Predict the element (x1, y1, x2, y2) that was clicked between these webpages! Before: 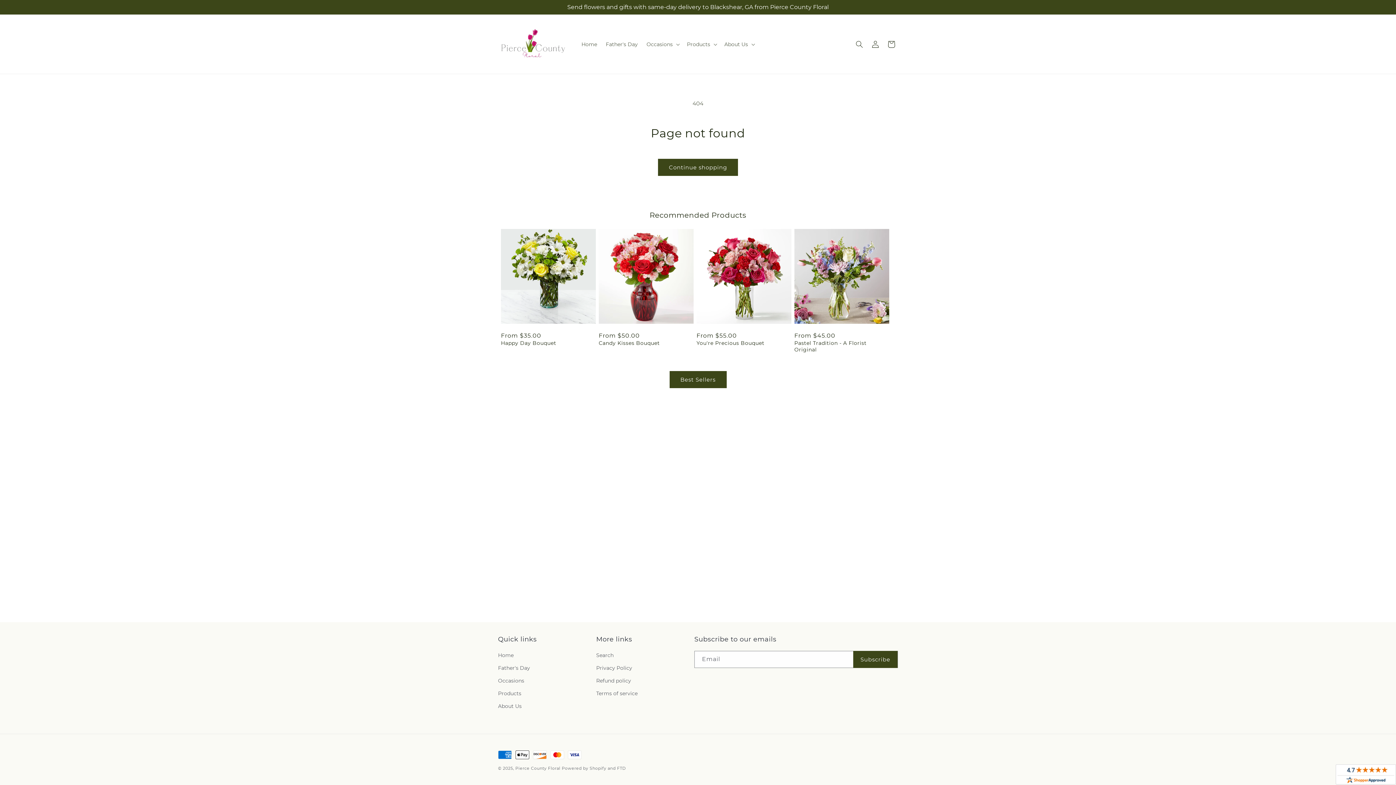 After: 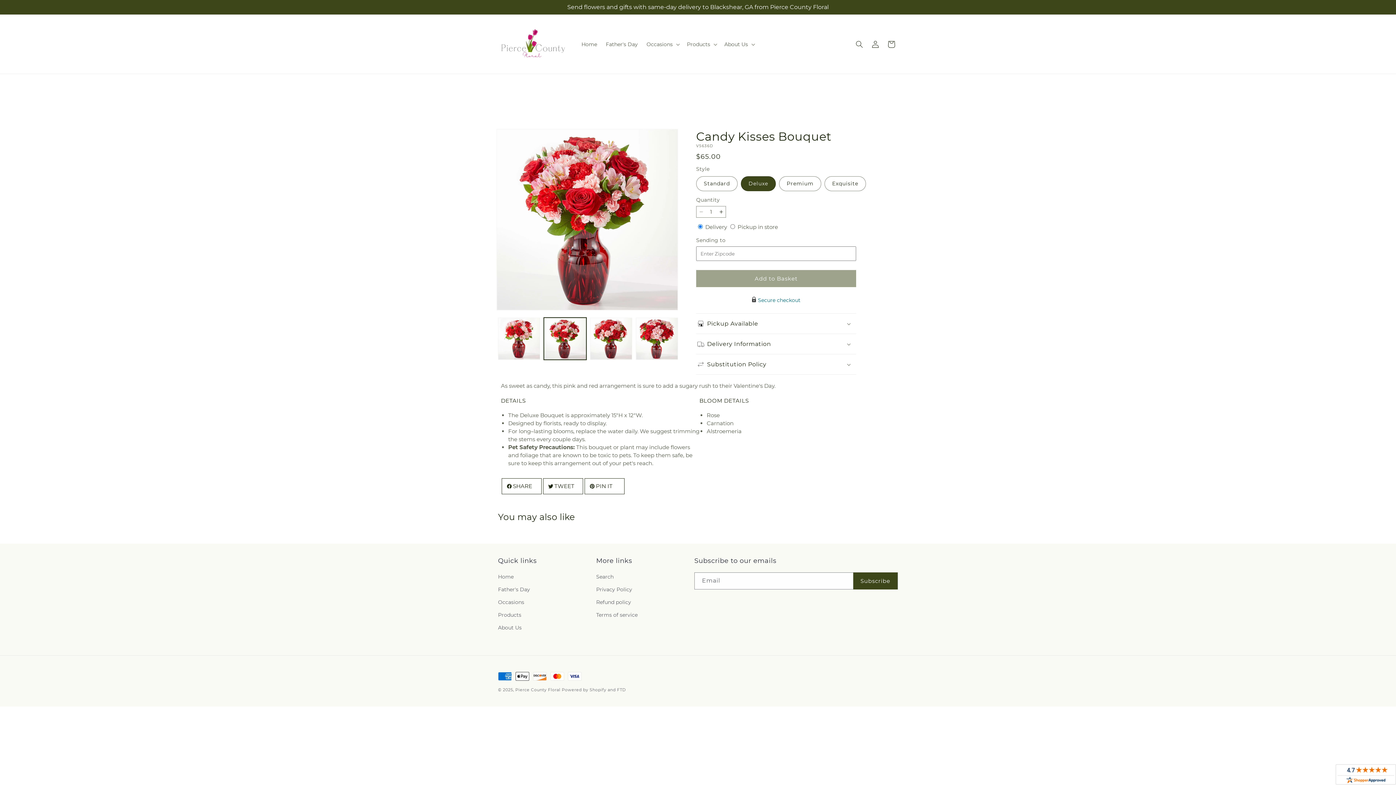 Action: bbox: (598, 340, 693, 346) label: Candy Kisses Bouquet